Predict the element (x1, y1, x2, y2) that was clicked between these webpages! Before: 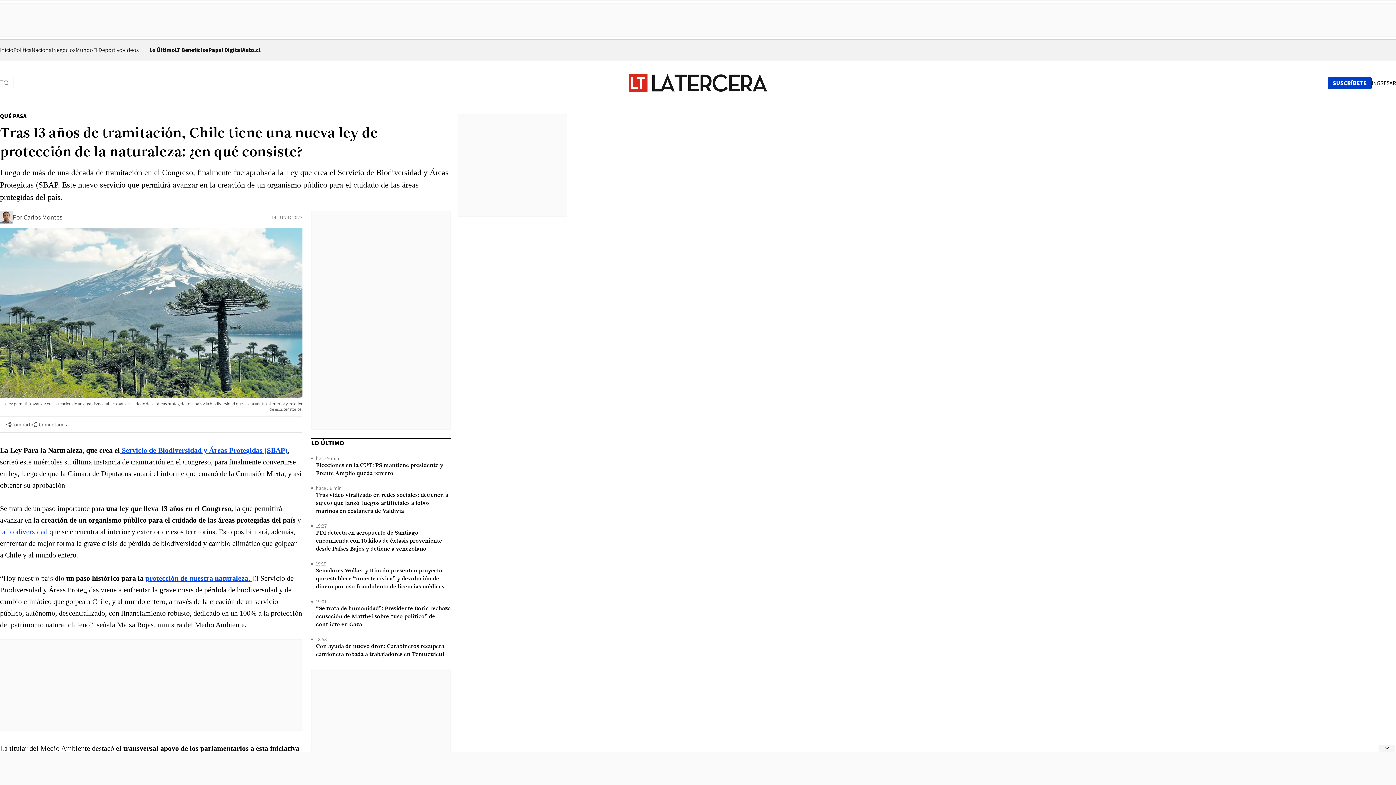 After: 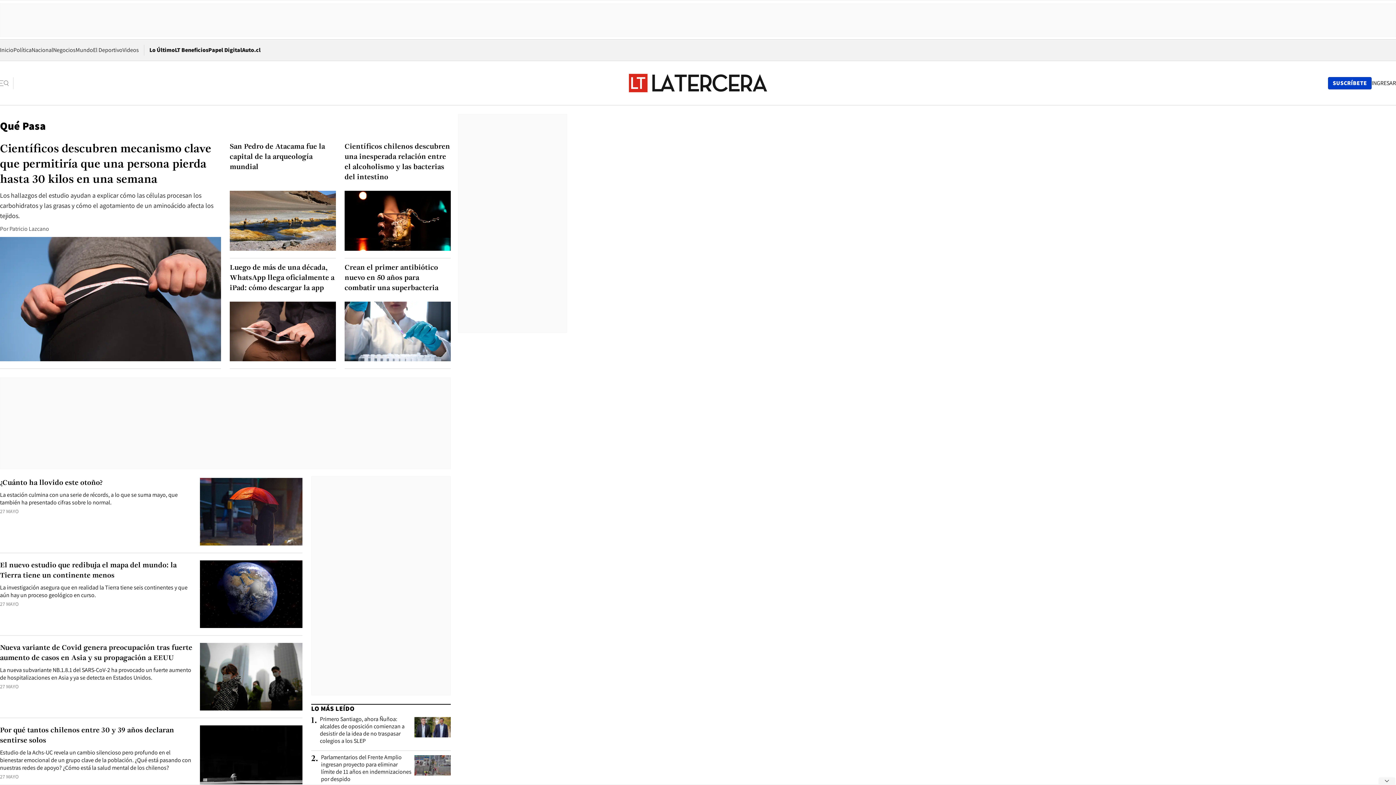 Action: label: QUÉ PASA bbox: (0, 112, 26, 120)